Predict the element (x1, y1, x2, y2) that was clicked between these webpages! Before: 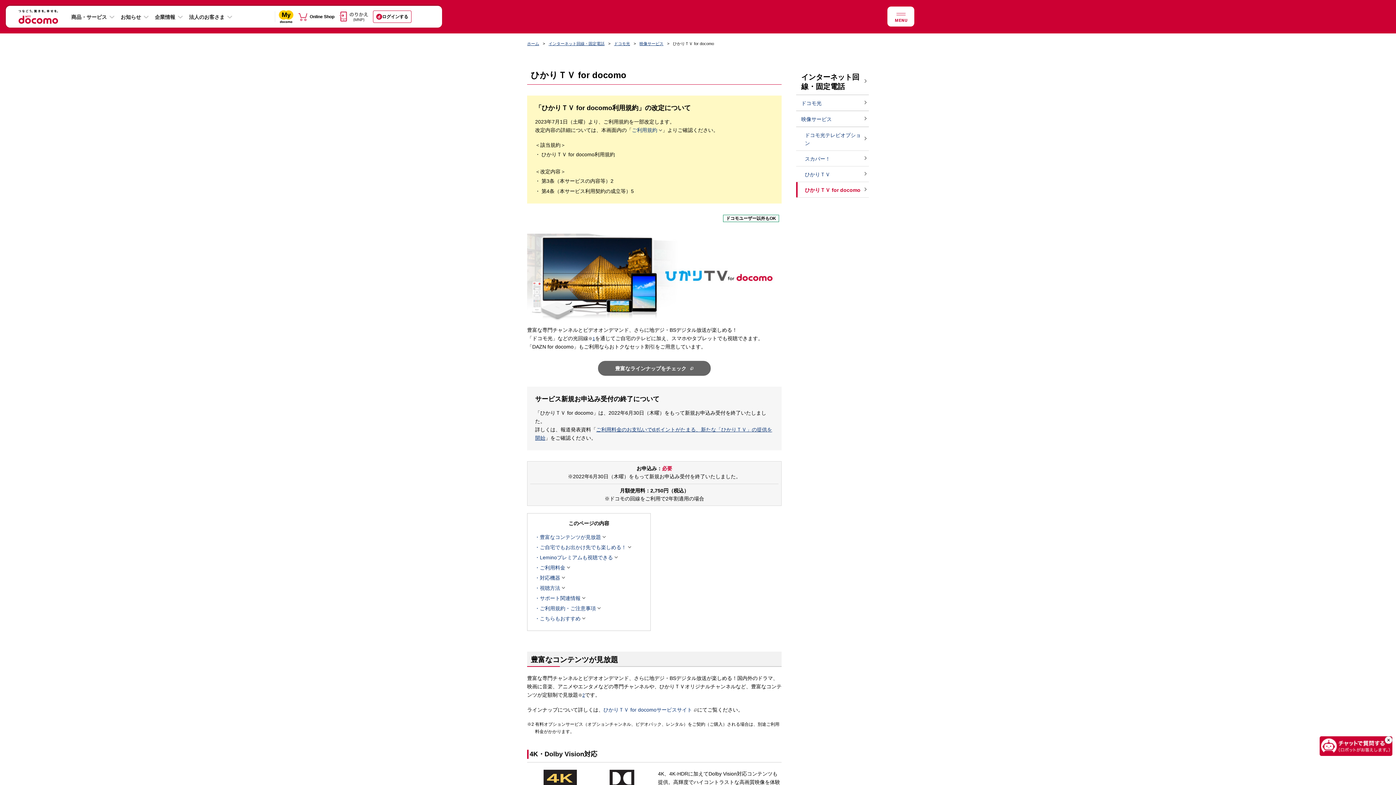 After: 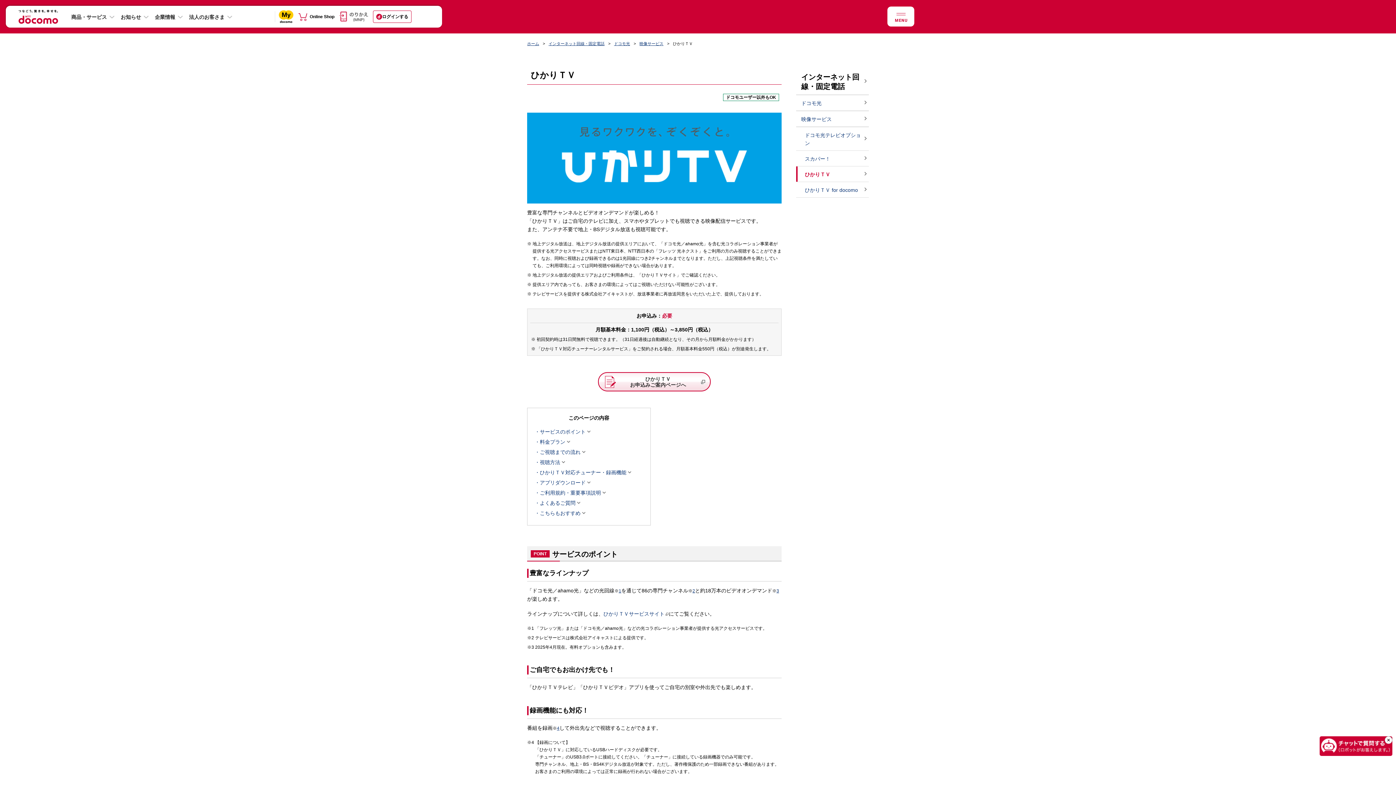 Action: bbox: (796, 166, 869, 181) label: ひかりＴＶ